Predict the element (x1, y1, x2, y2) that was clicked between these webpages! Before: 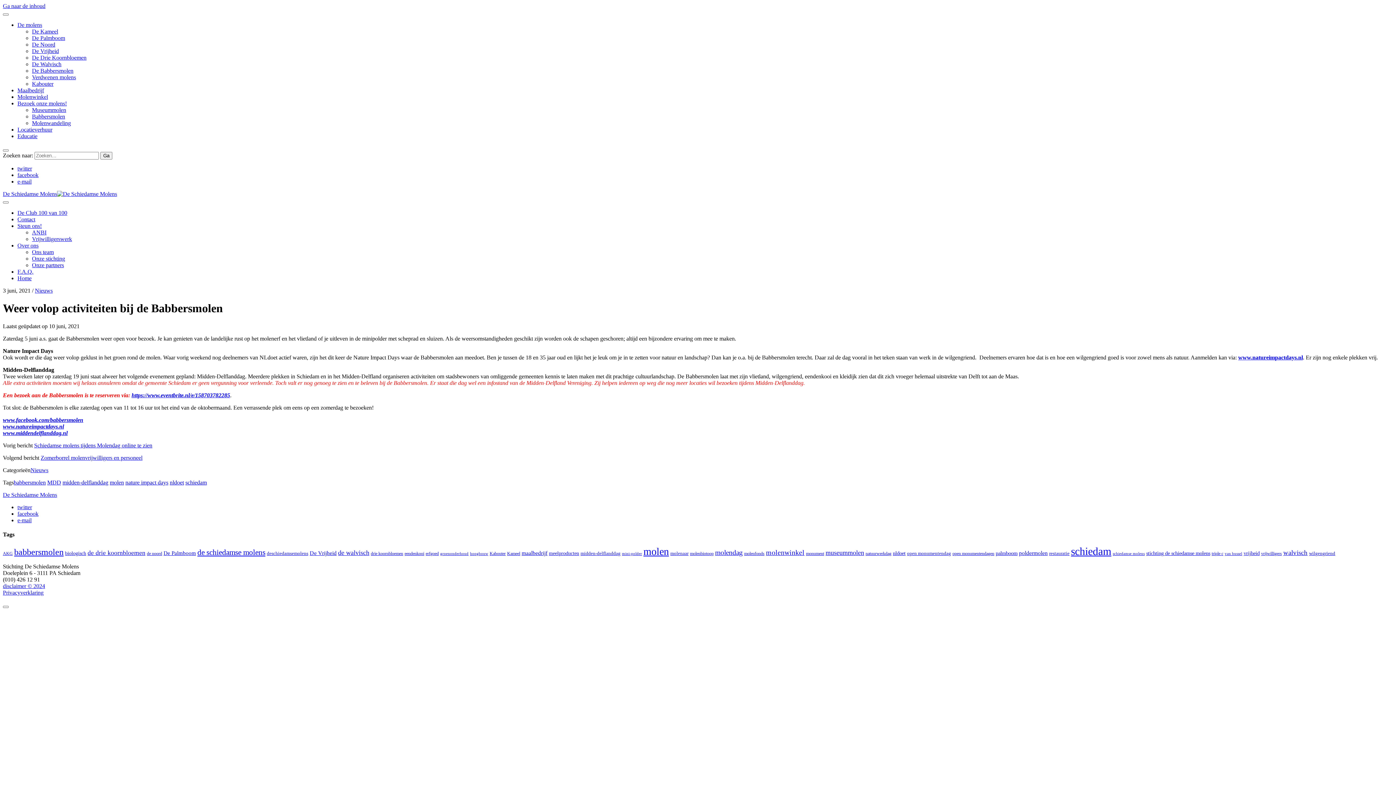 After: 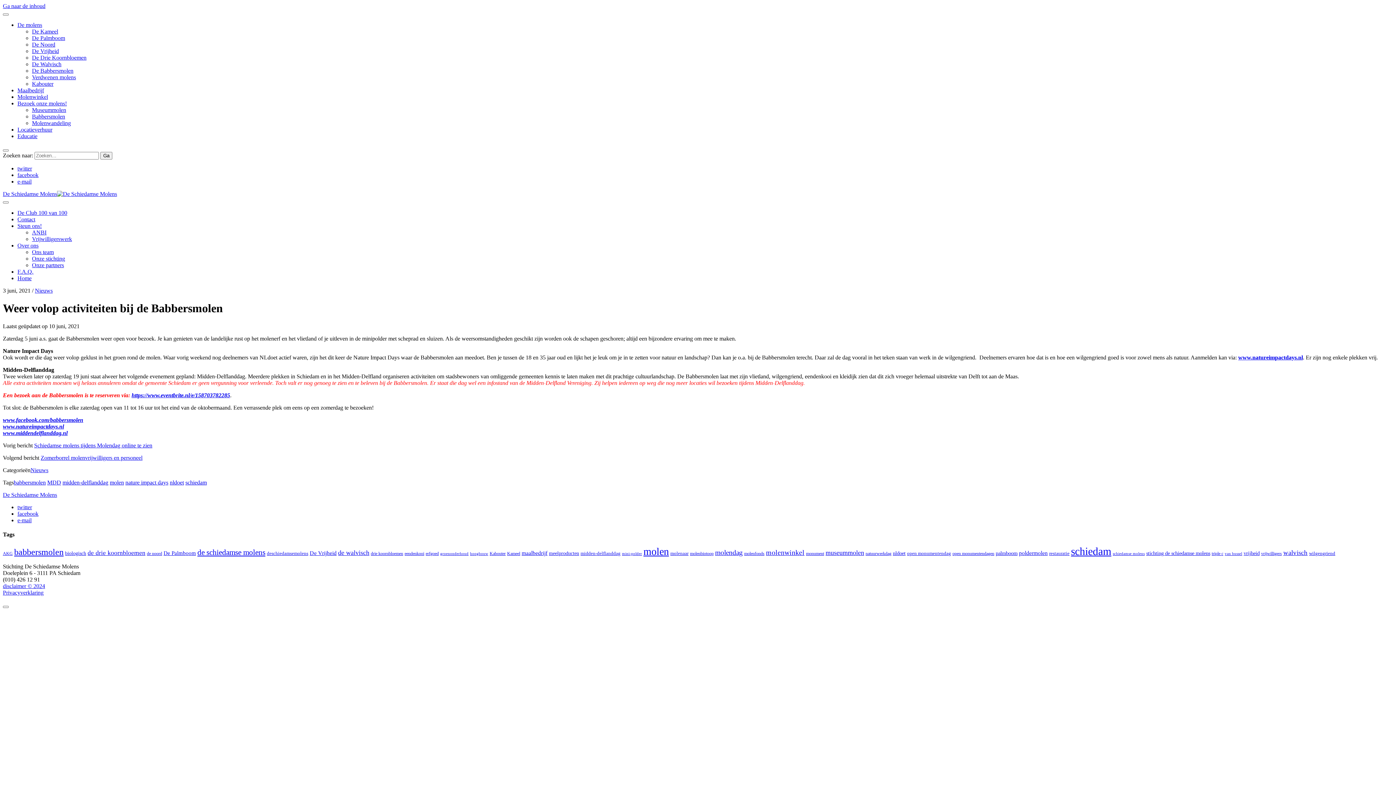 Action: label: e-mail bbox: (17, 178, 31, 184)